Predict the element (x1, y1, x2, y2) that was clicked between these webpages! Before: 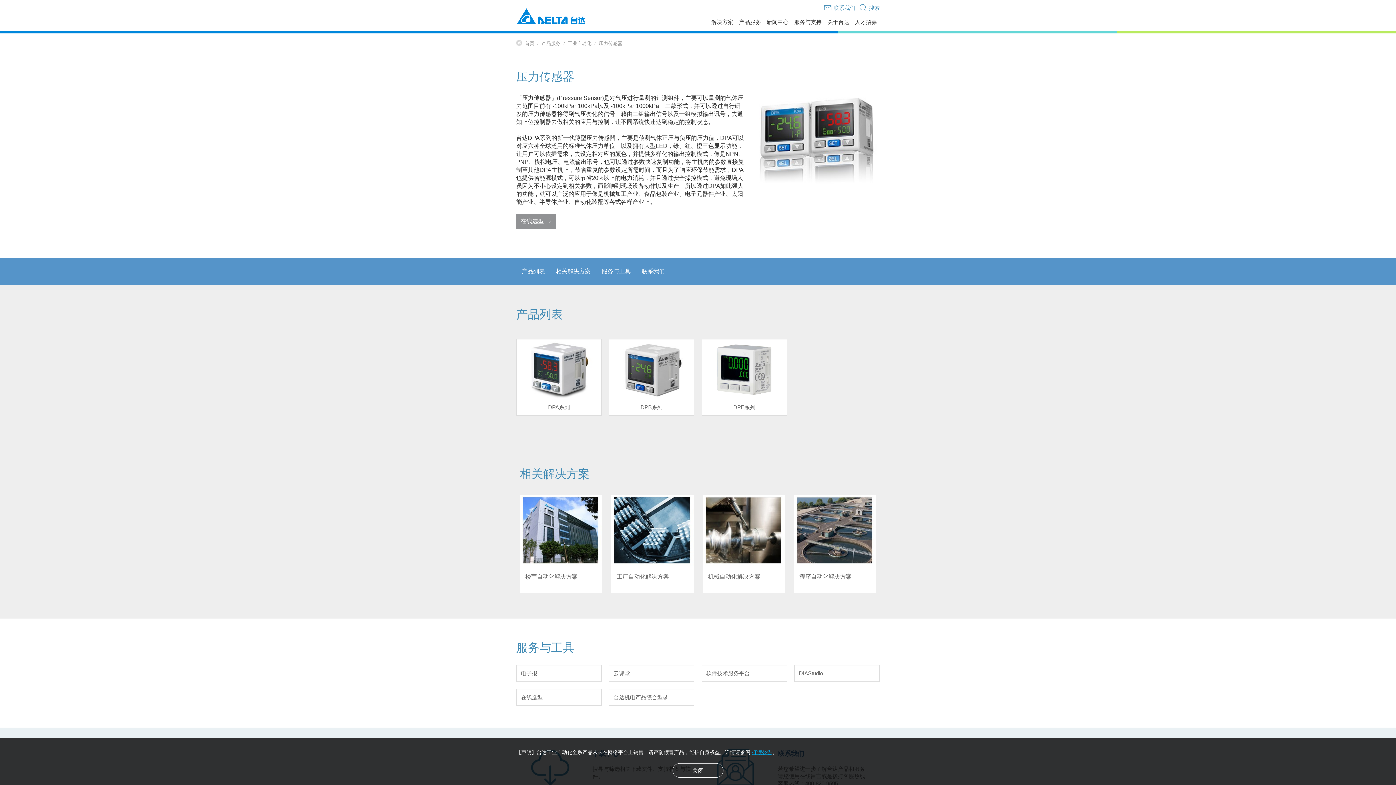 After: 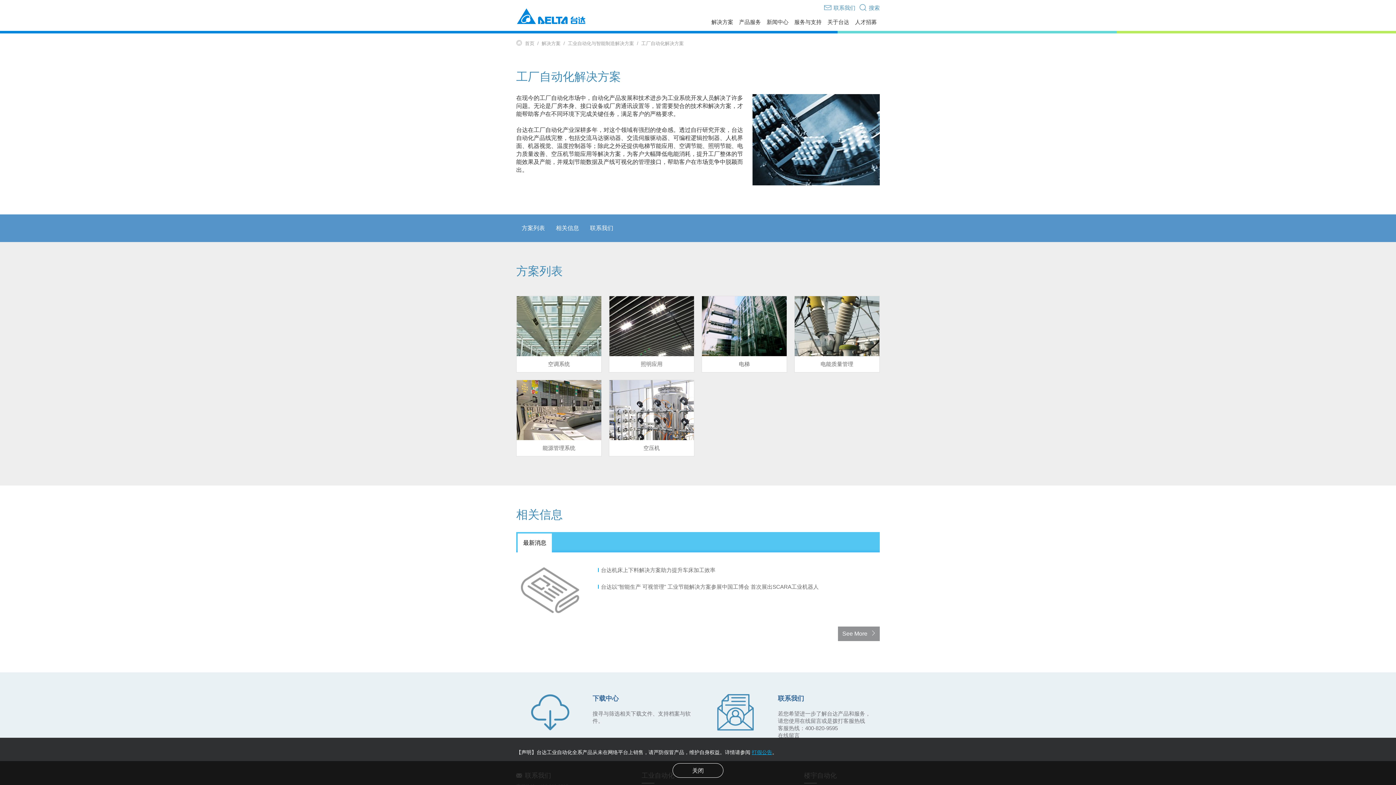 Action: label: 工厂自动化解决方案 bbox: (611, 495, 693, 593)